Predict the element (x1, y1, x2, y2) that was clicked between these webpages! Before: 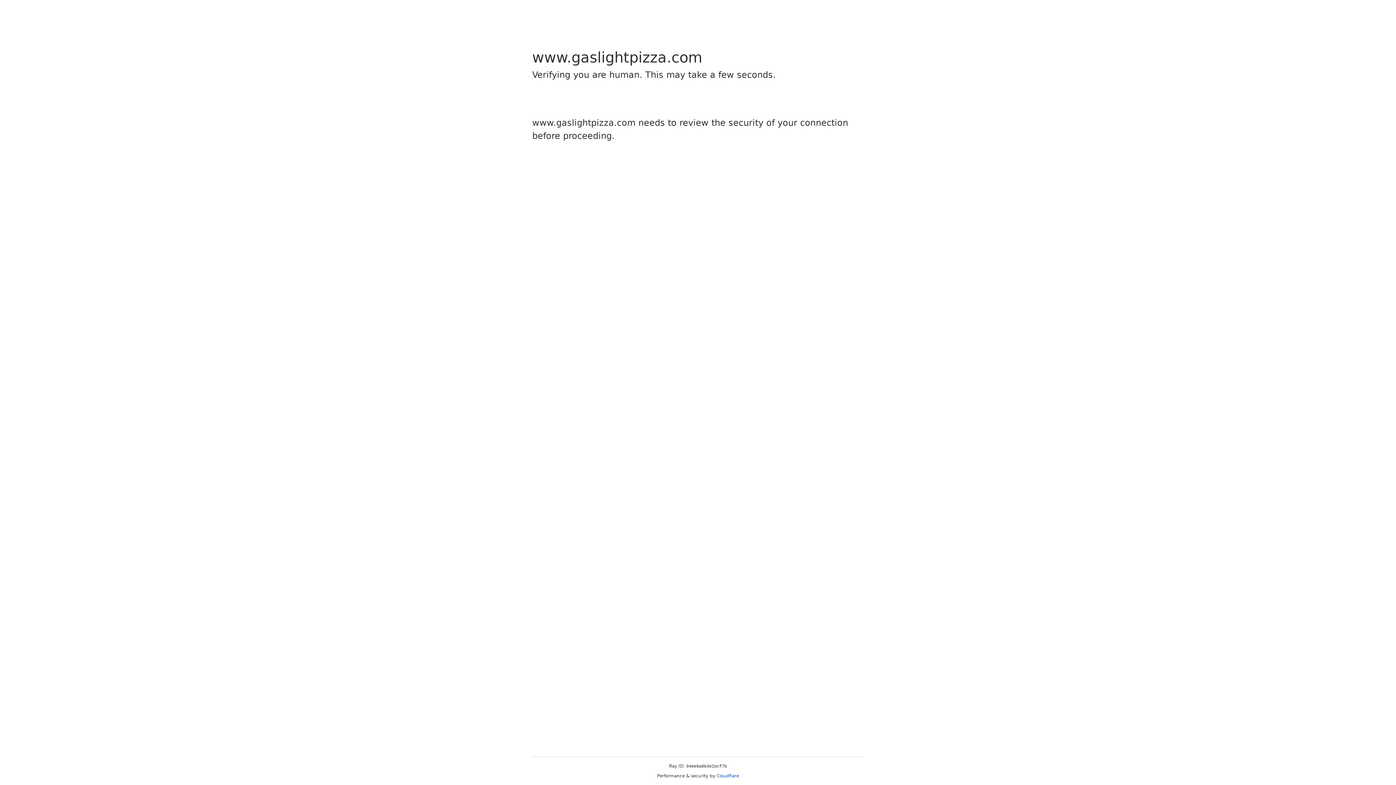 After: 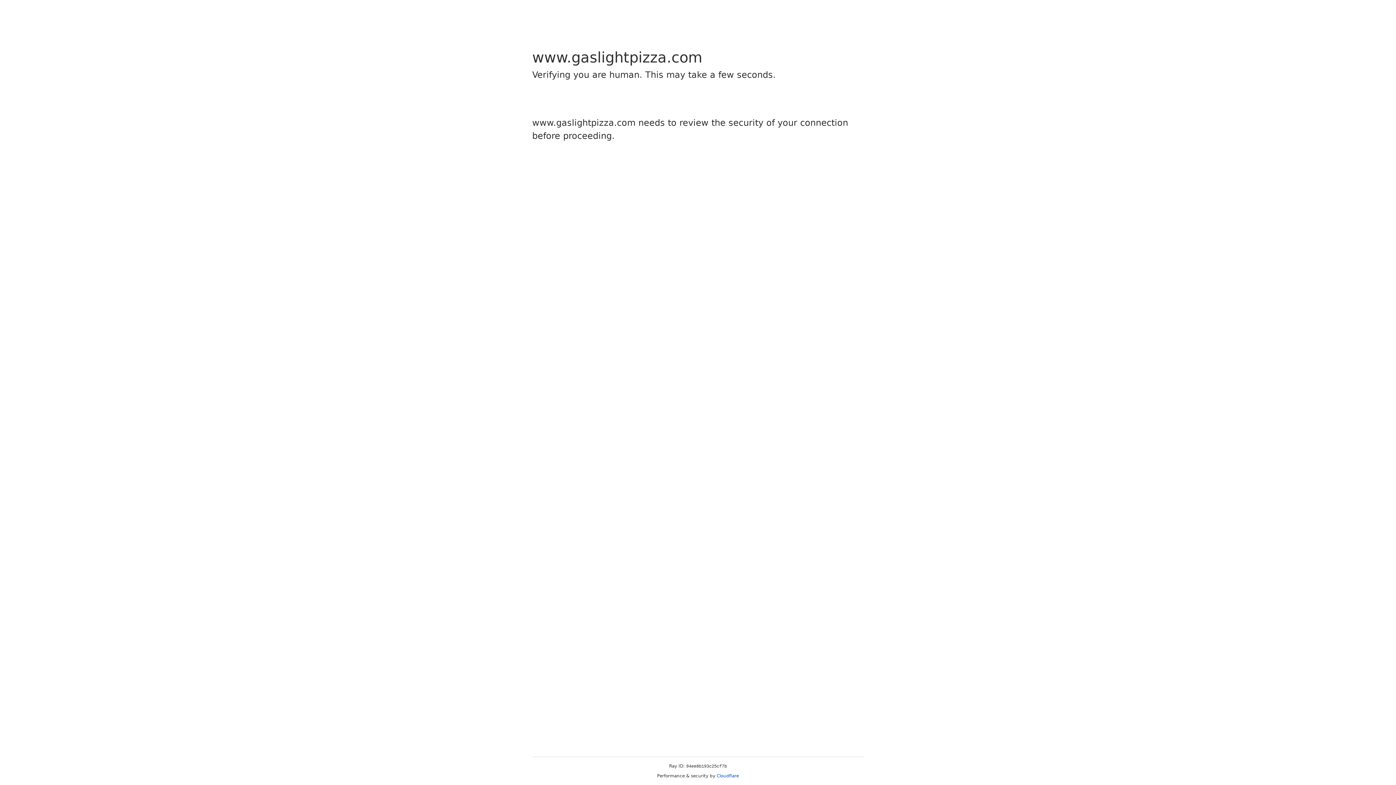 Action: label: Cloudflare bbox: (716, 773, 739, 778)